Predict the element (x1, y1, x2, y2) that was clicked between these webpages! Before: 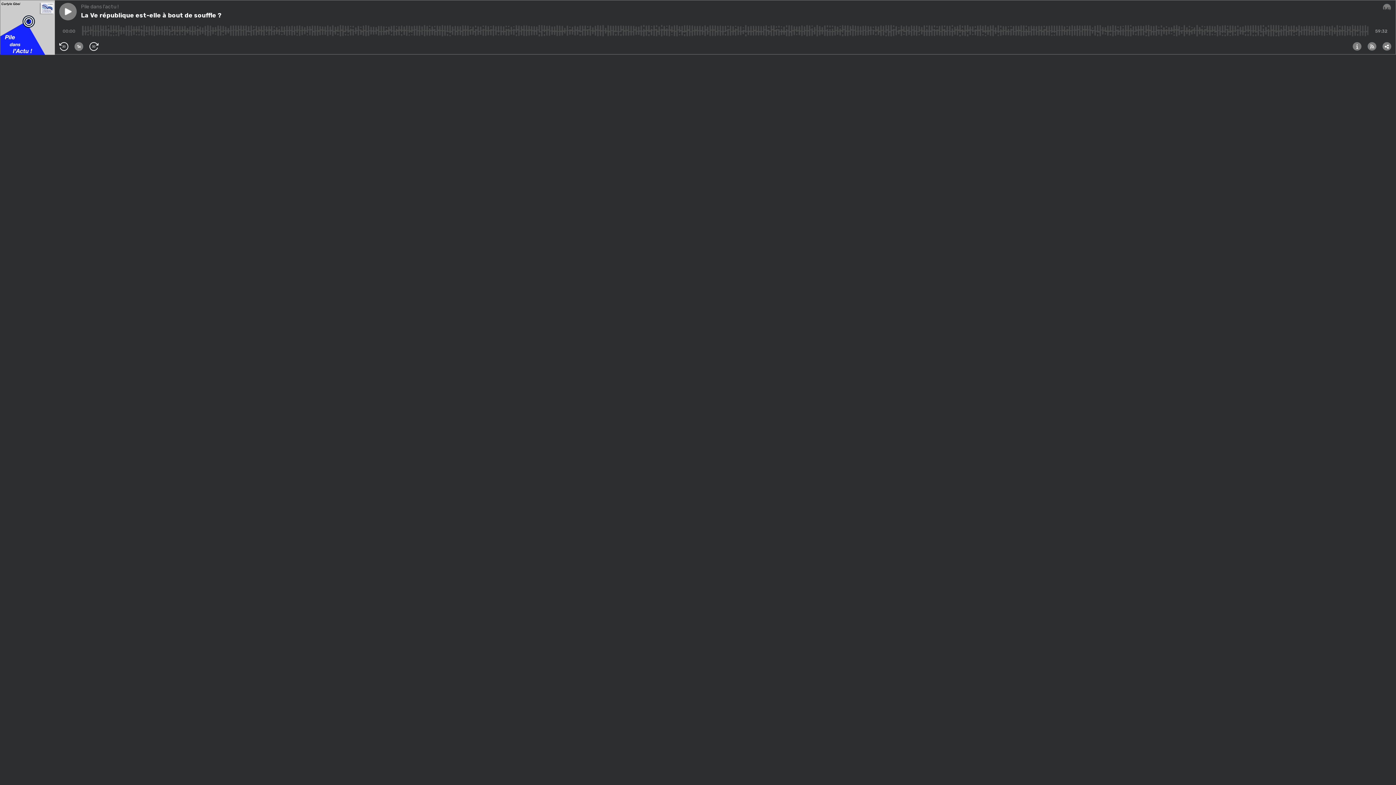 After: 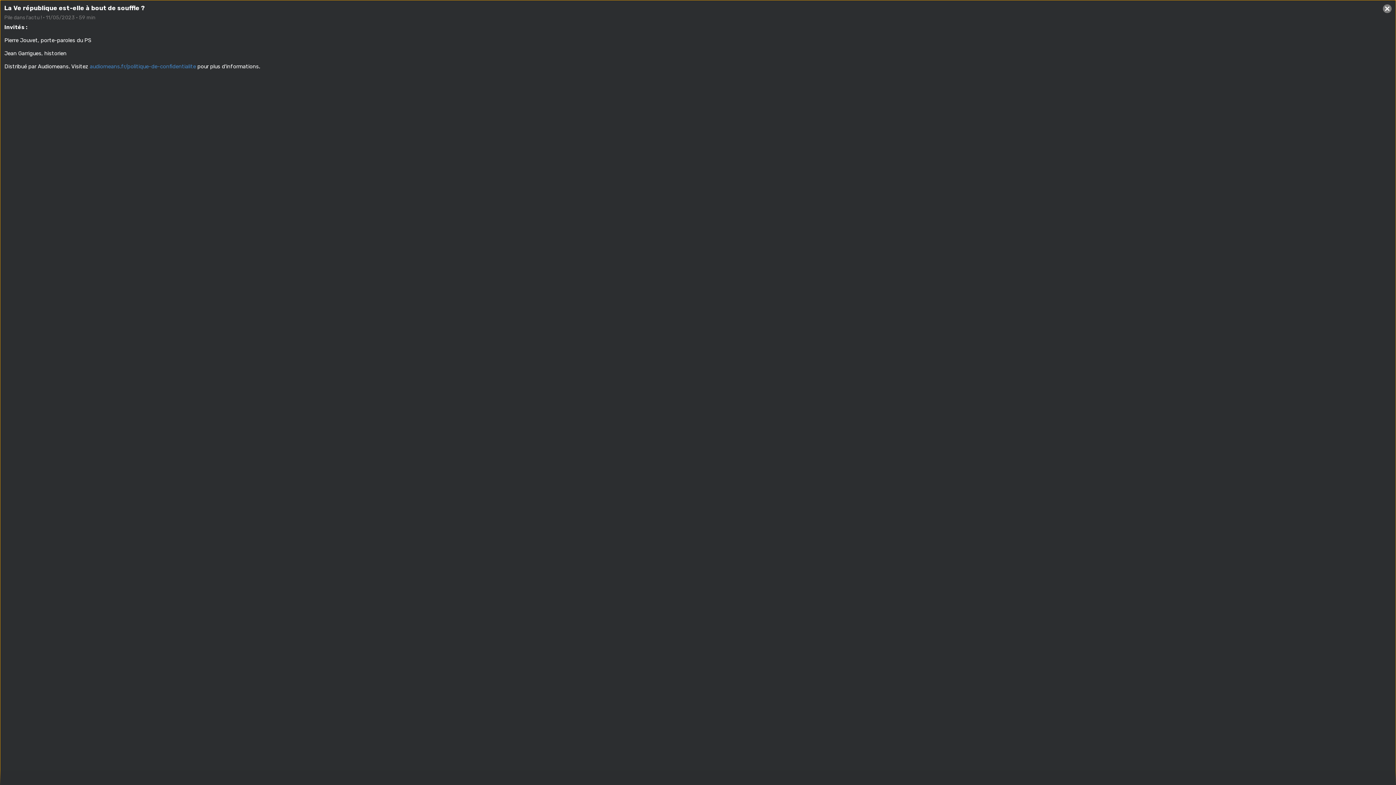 Action: bbox: (1353, 42, 1361, 50)